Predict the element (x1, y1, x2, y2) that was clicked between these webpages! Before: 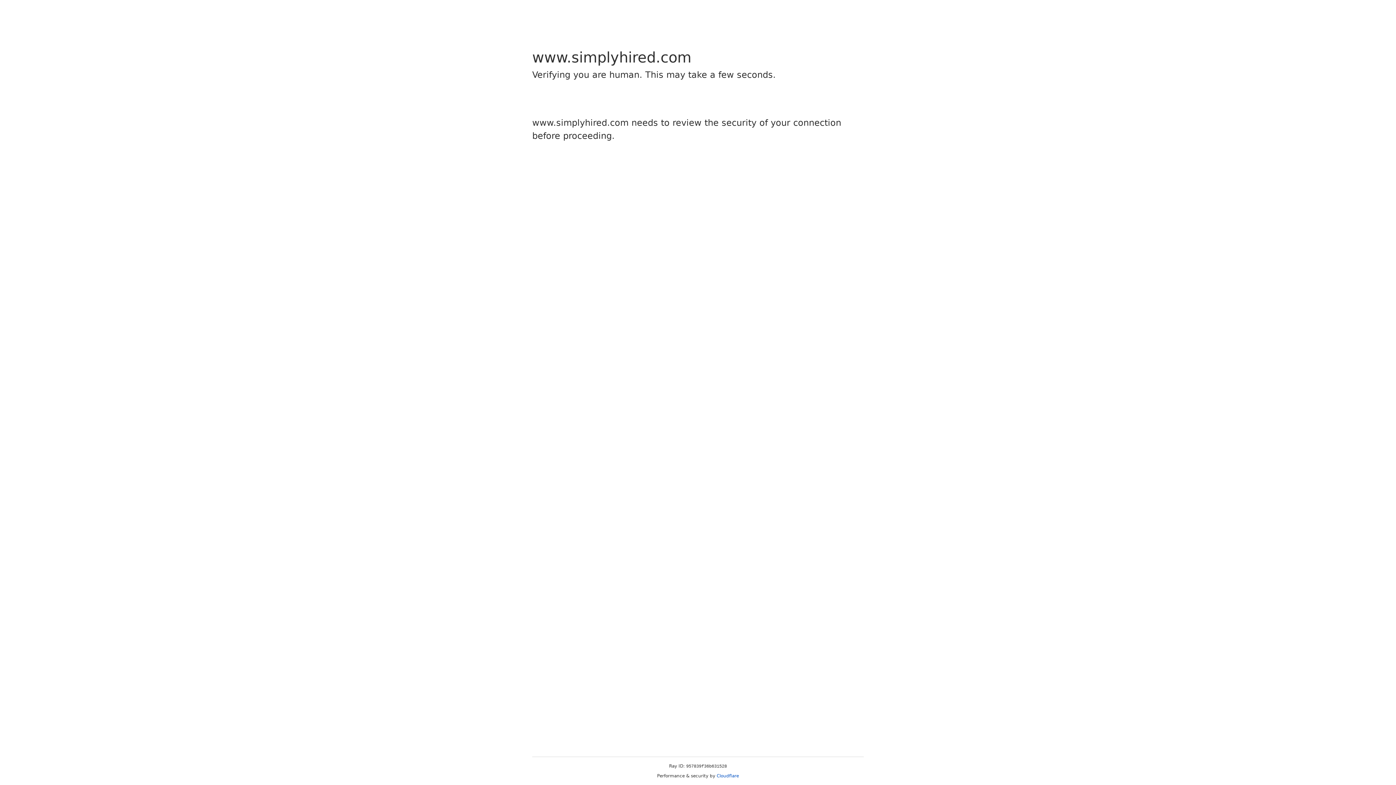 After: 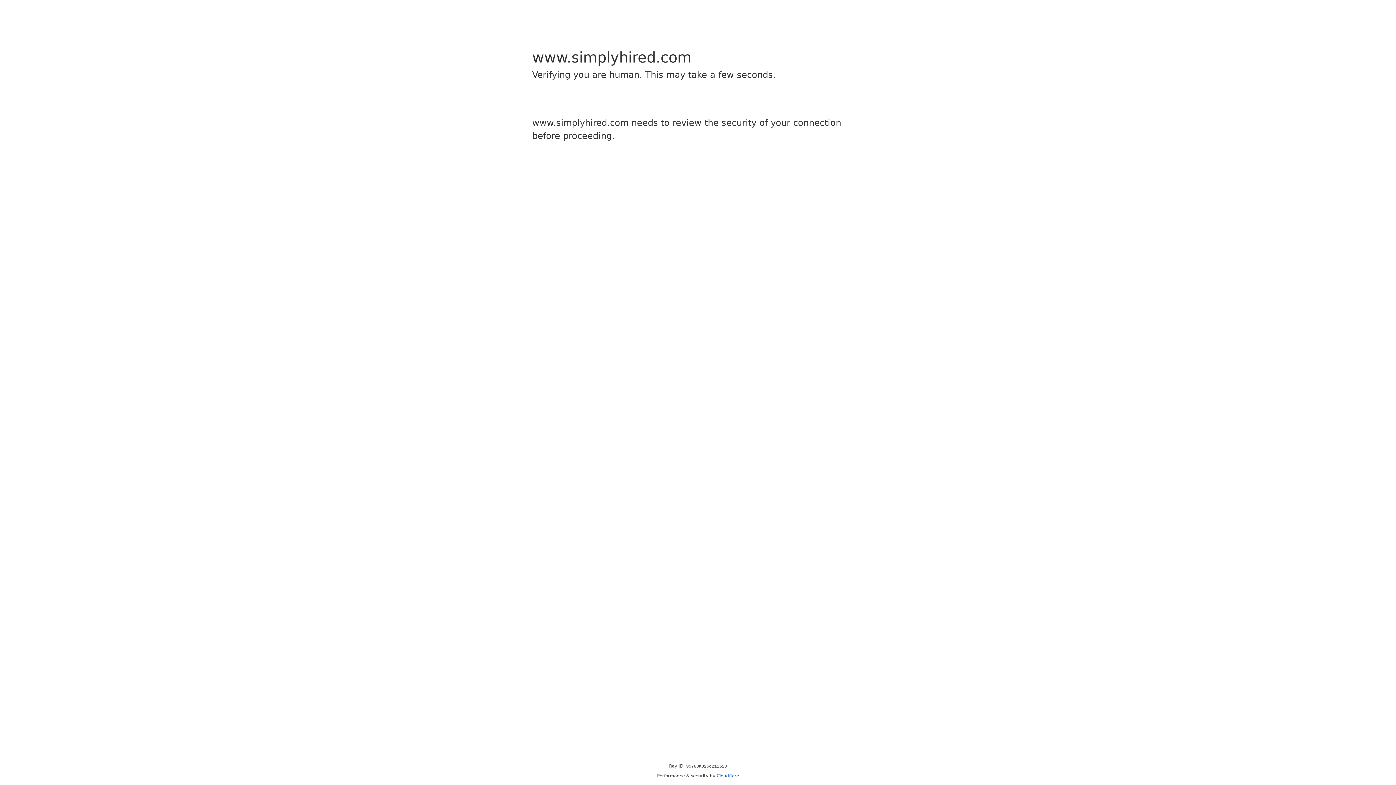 Action: bbox: (716, 773, 739, 778) label: Cloudflare